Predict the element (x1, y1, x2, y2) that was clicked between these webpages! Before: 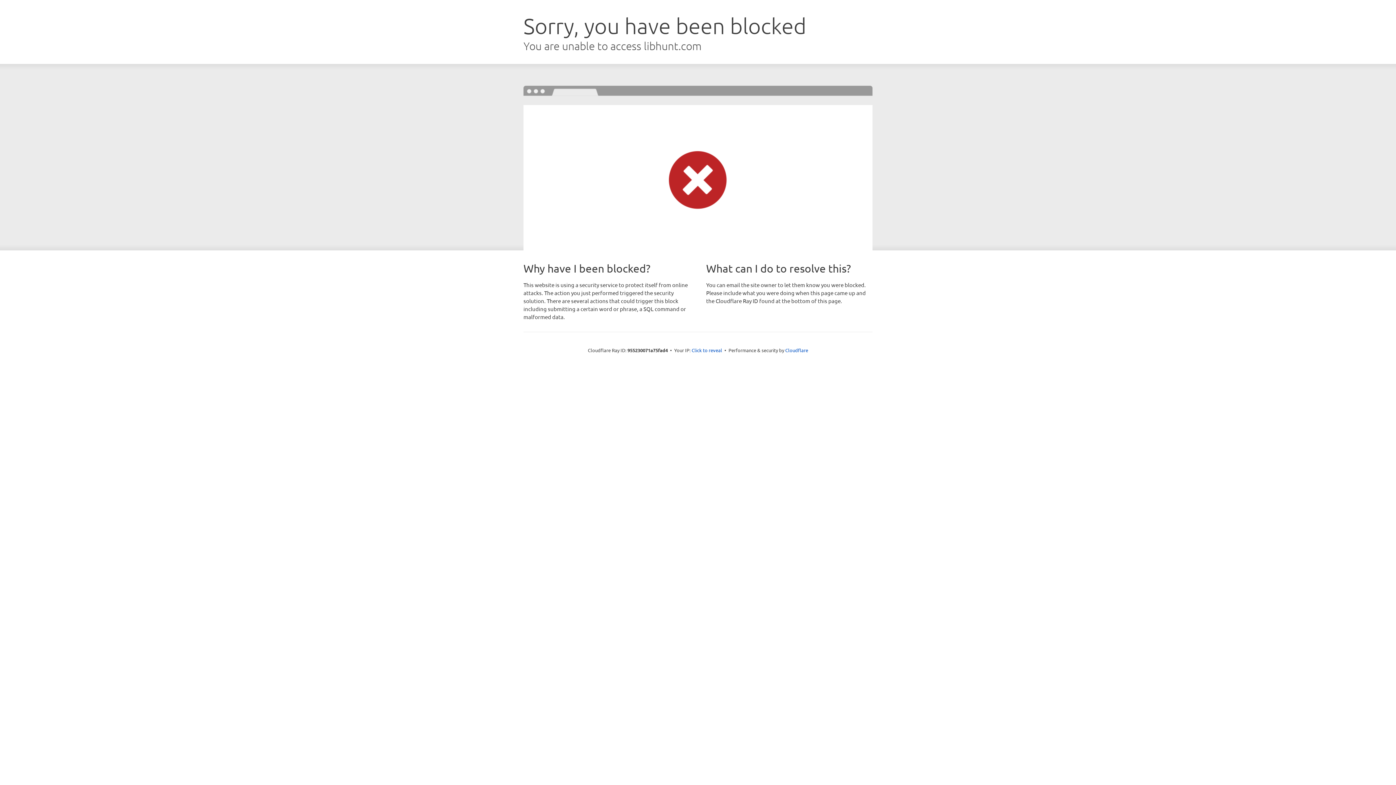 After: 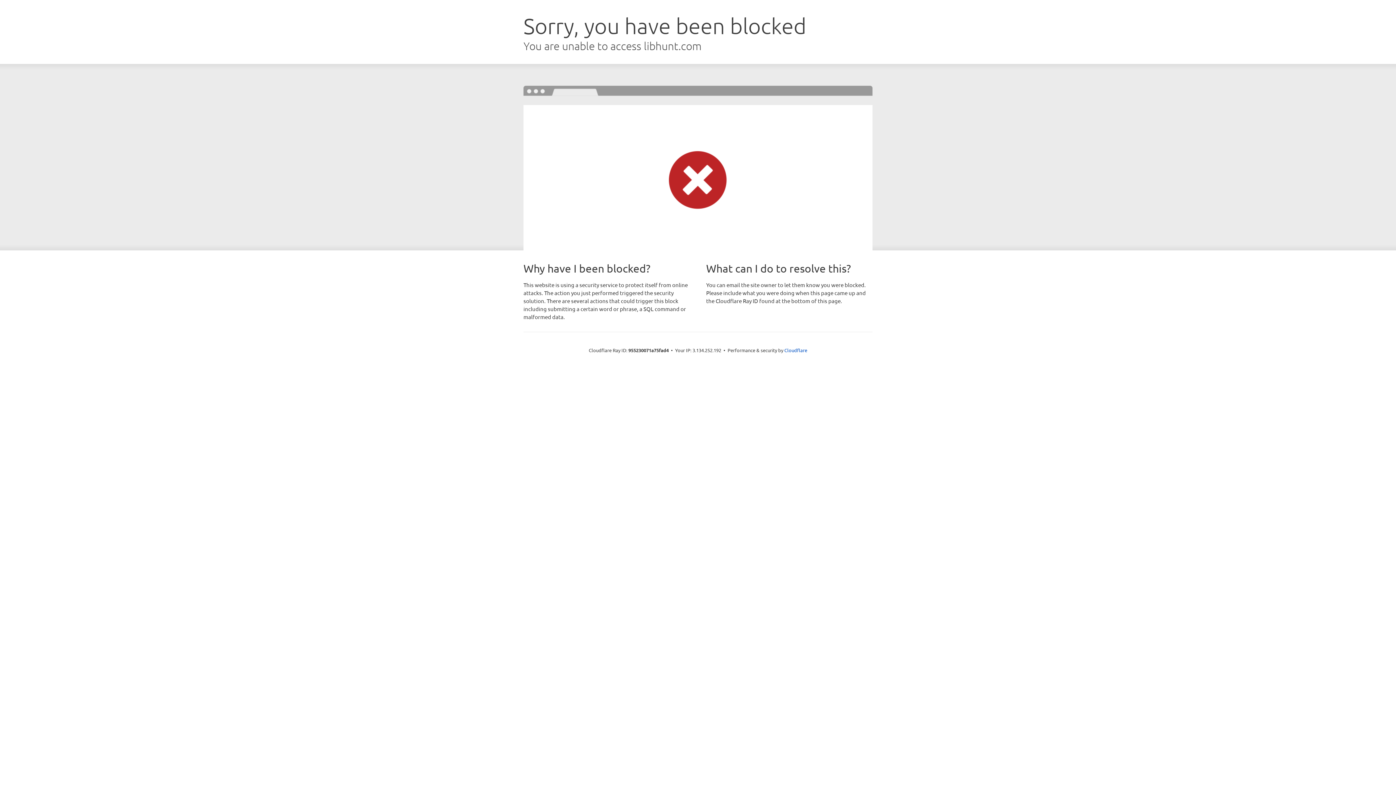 Action: label: Click to reveal bbox: (691, 346, 722, 353)